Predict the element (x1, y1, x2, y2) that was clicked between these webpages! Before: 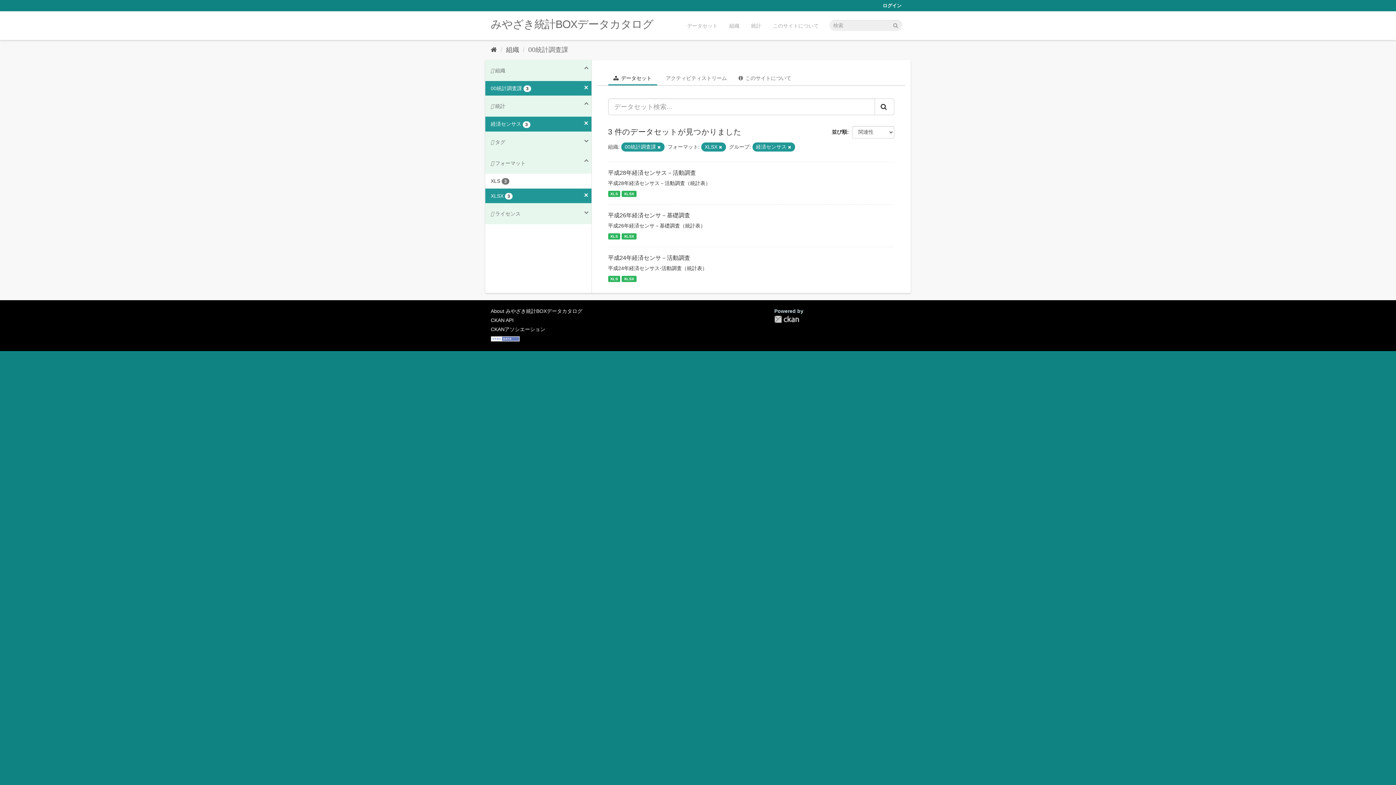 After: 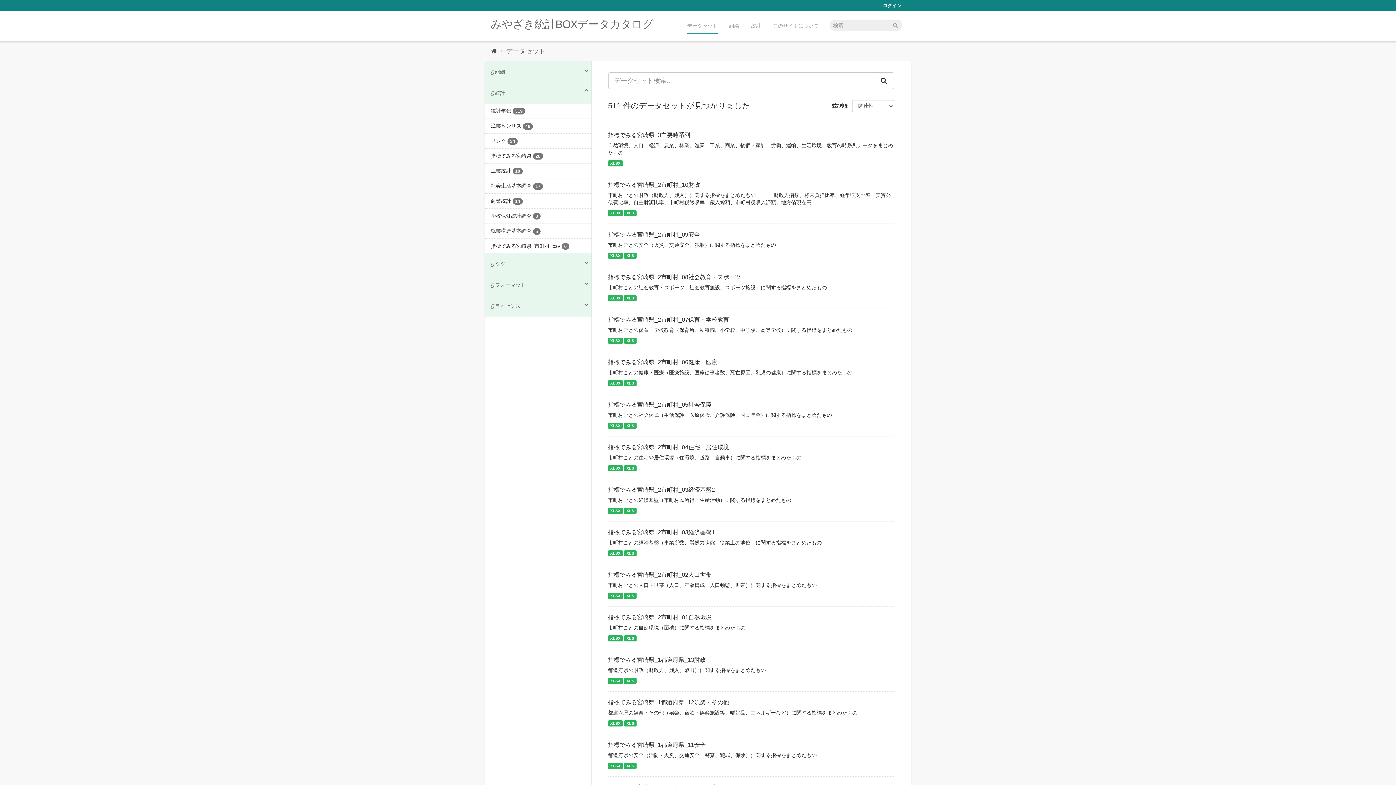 Action: label: データセット bbox: (681, 18, 723, 29)